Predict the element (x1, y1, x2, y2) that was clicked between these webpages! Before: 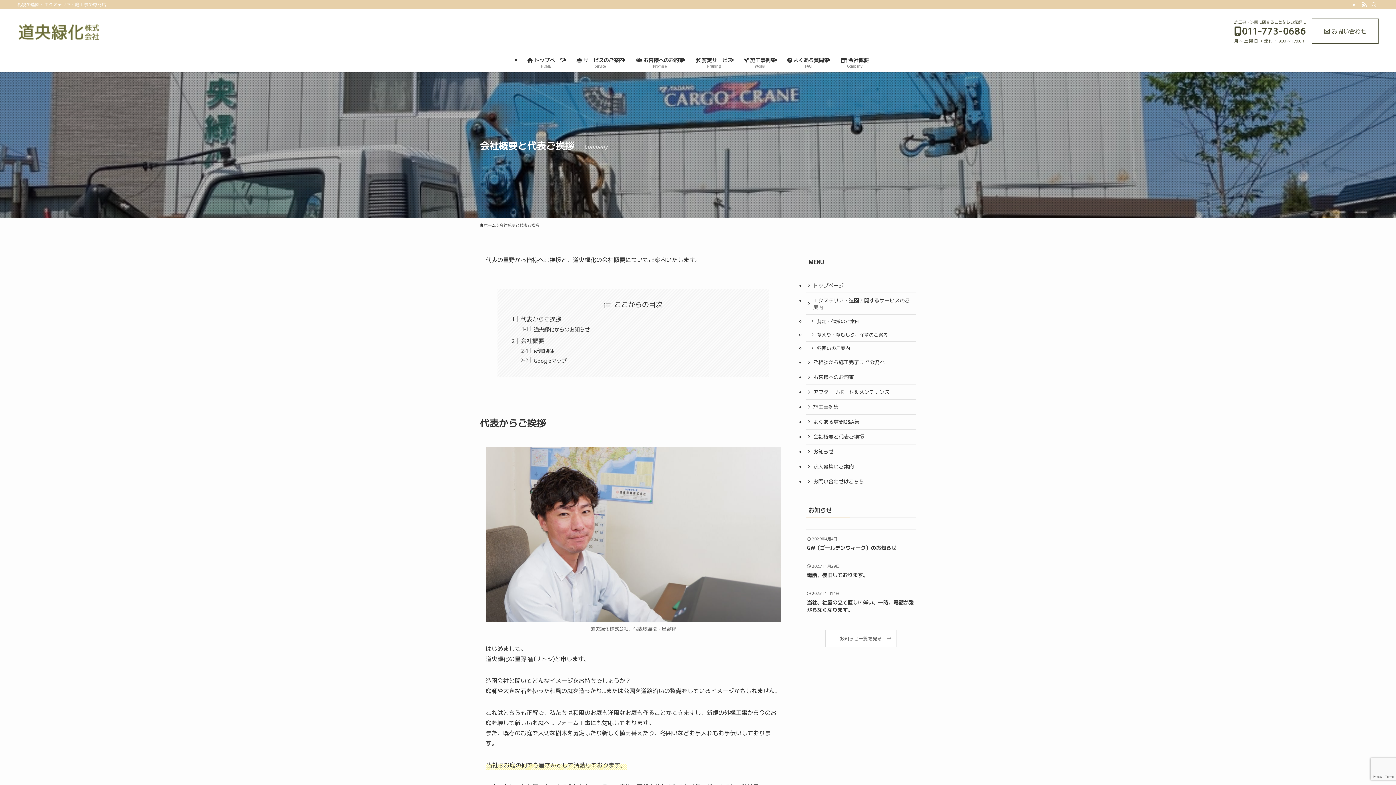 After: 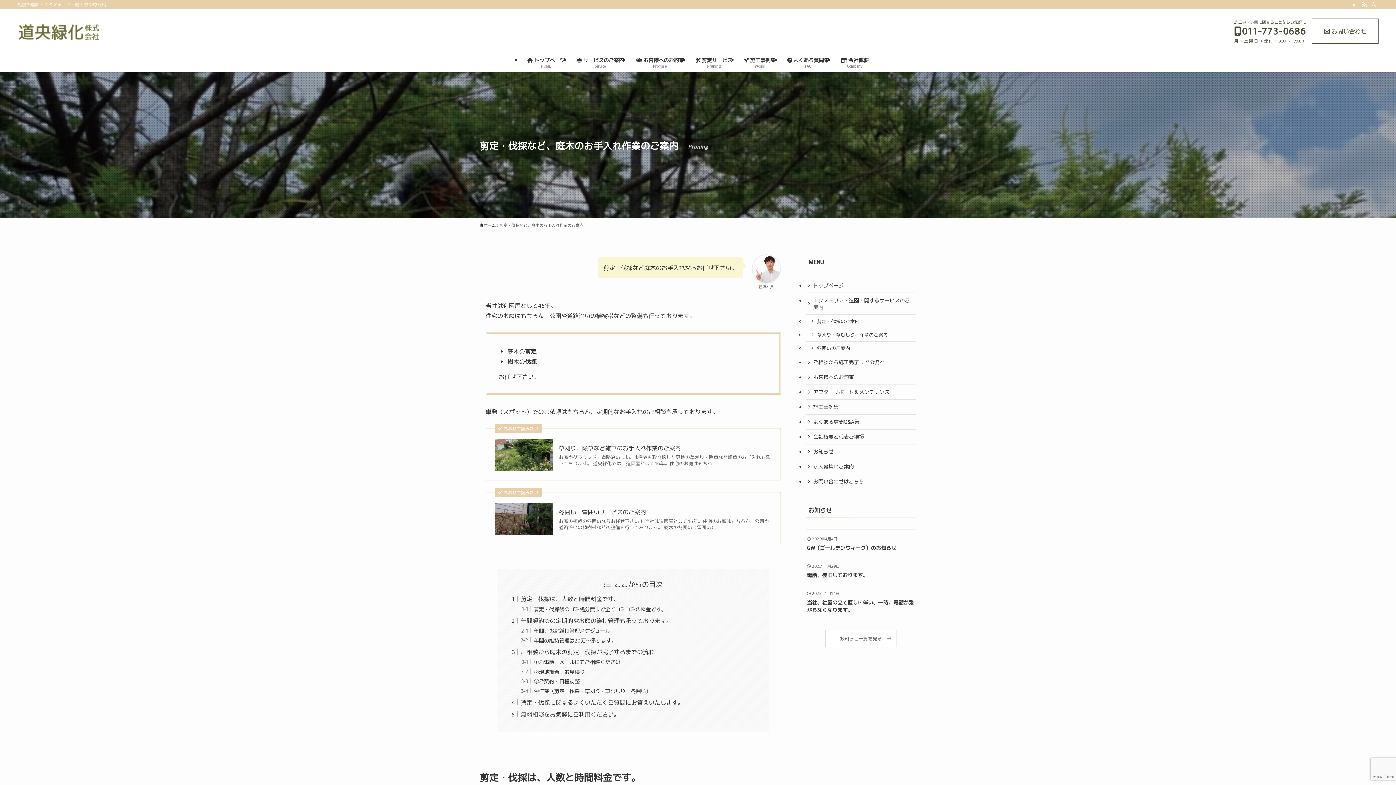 Action: bbox: (690, 51, 738, 72) label:  剪定サービス
Pruning